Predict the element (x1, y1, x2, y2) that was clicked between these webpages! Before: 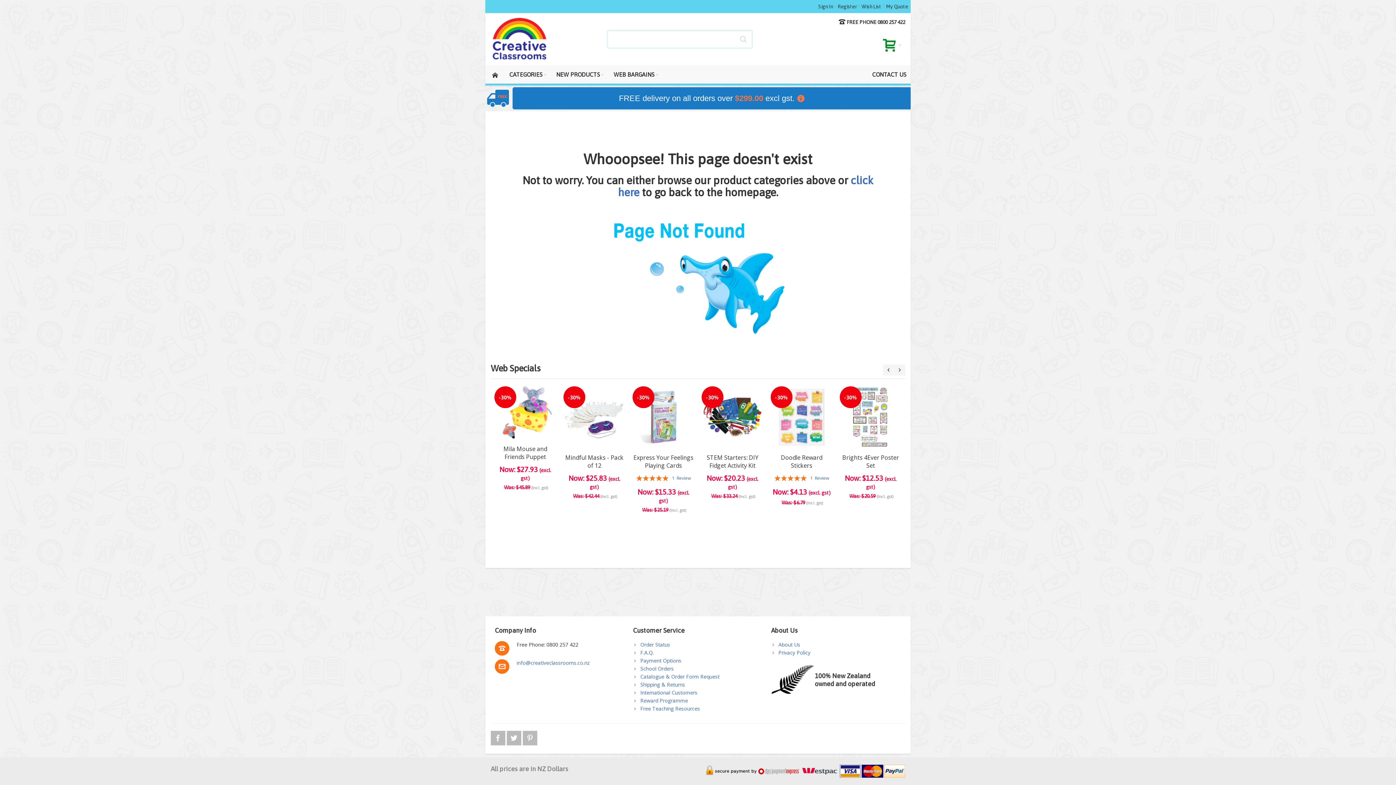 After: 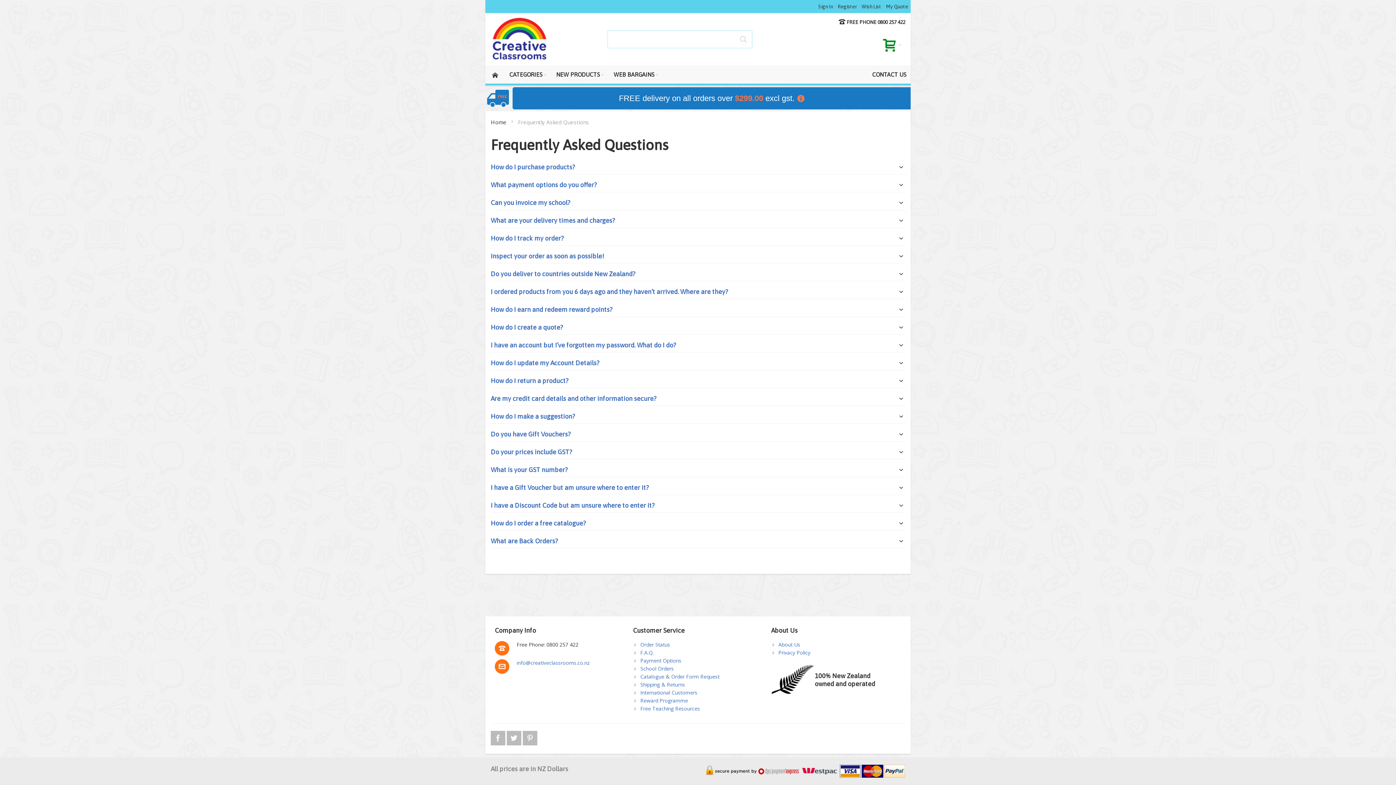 Action: bbox: (640, 649, 653, 656) label: F.A.Q.